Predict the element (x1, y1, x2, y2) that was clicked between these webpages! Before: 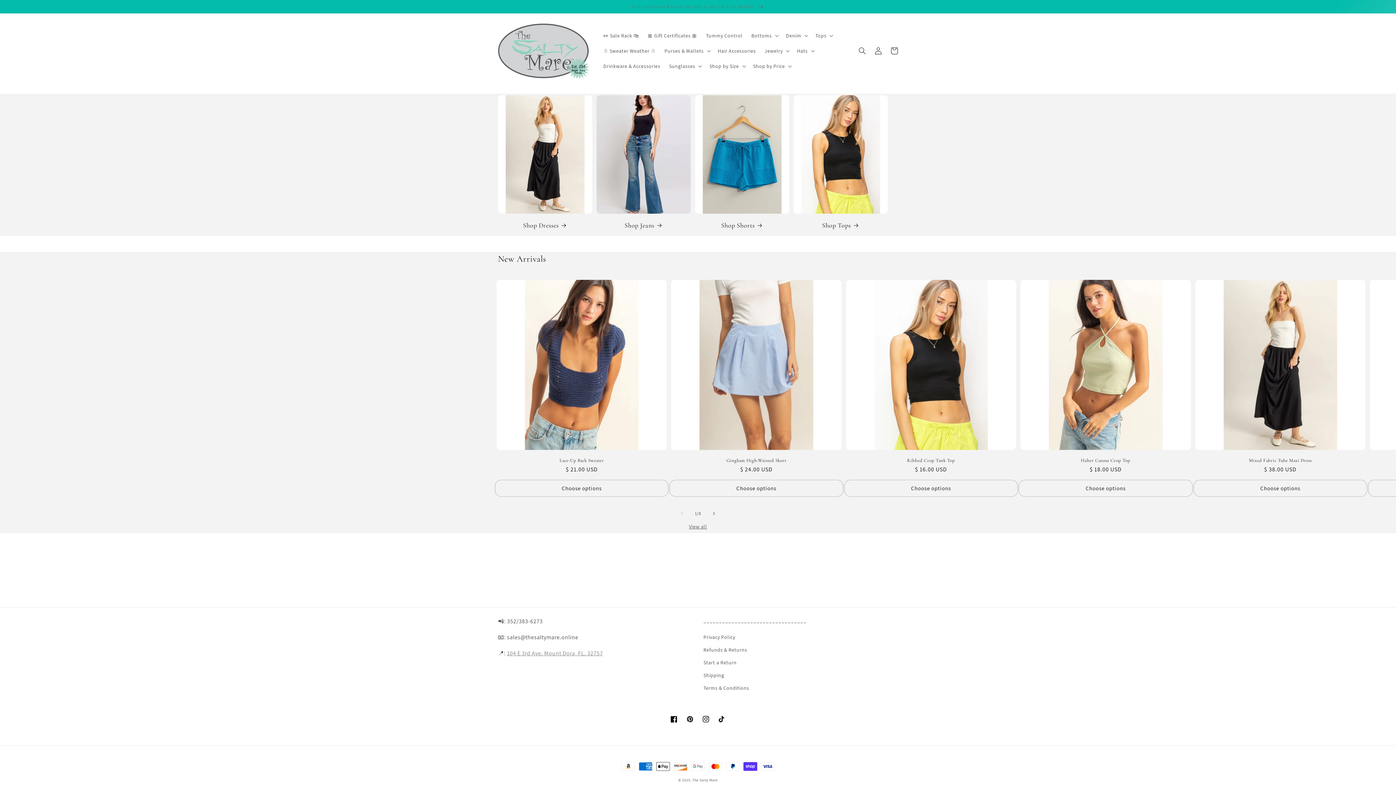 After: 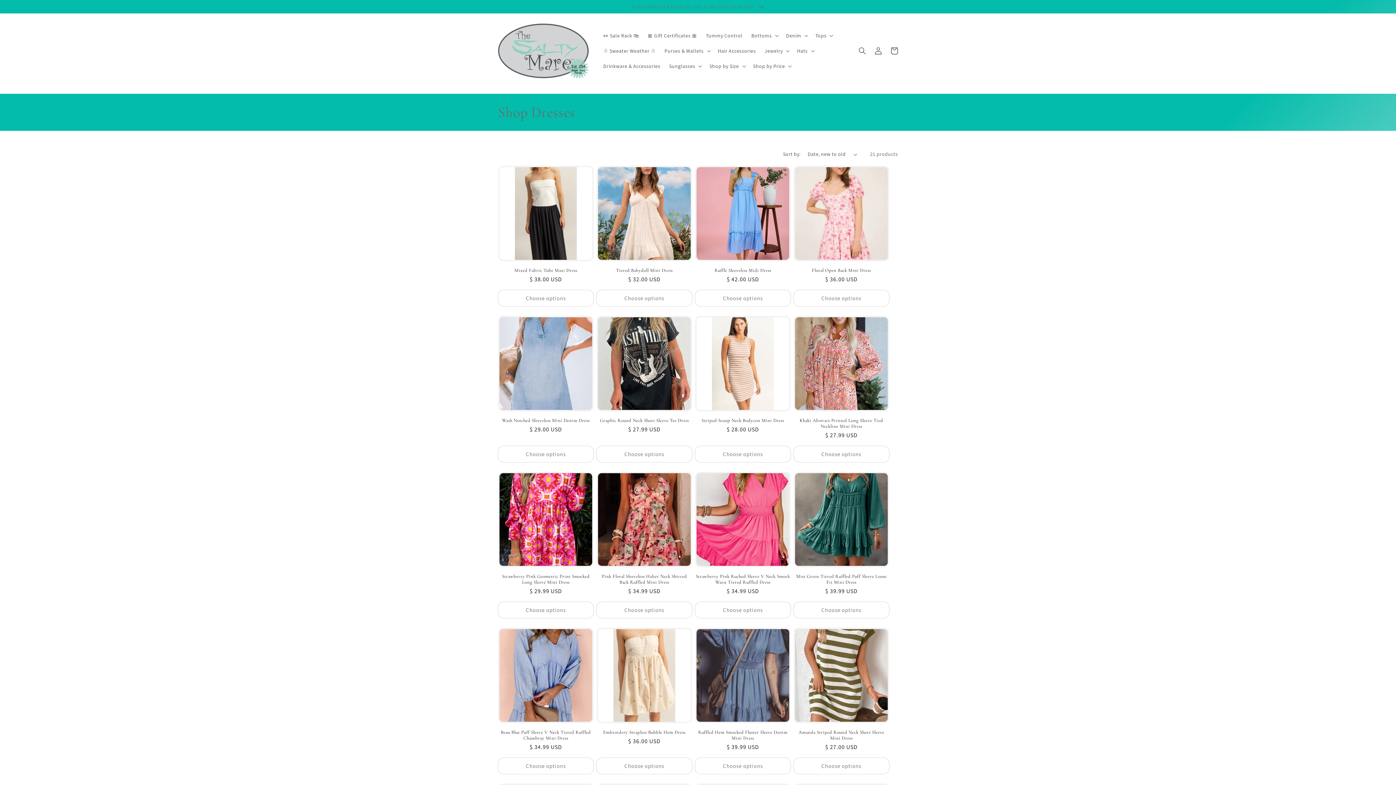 Action: bbox: (496, 221, 593, 229) label: Shop Dresses